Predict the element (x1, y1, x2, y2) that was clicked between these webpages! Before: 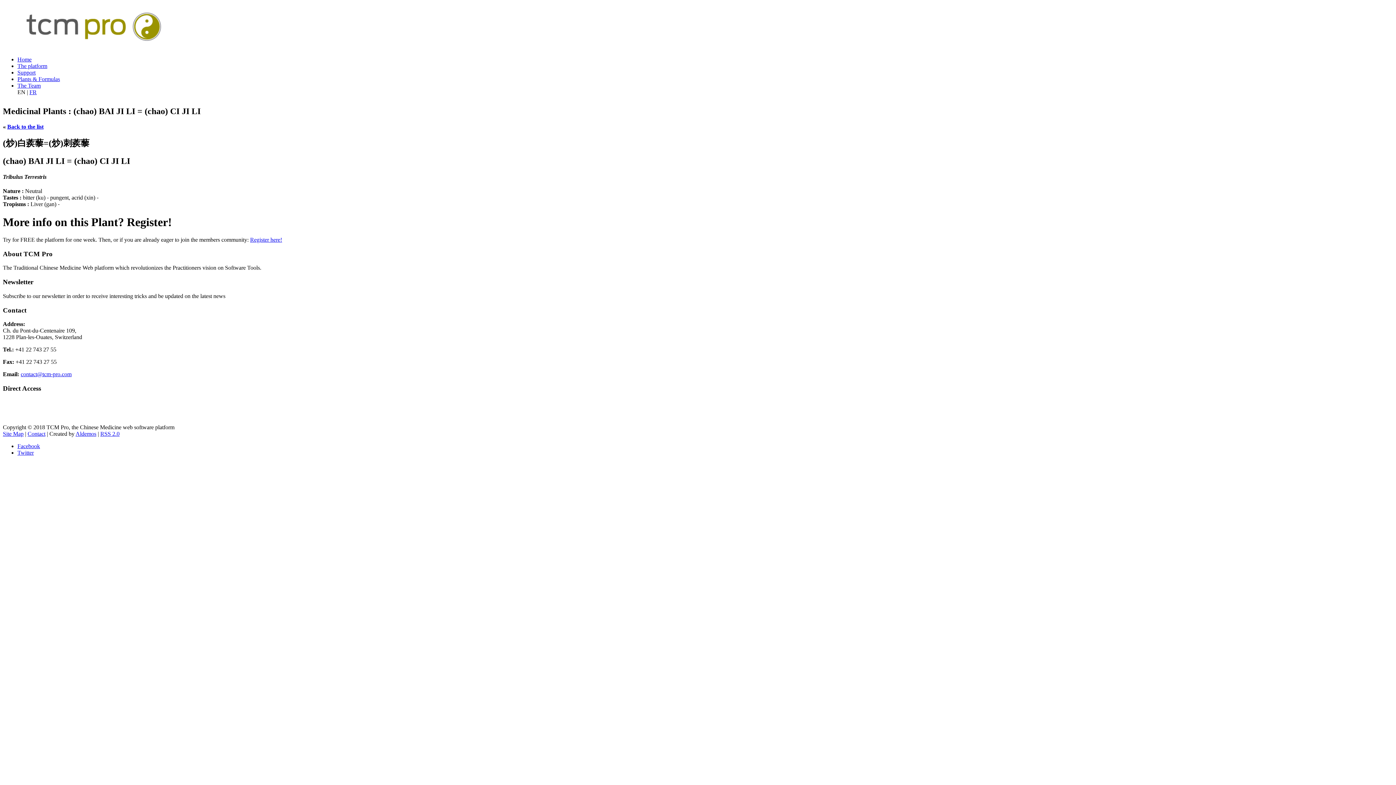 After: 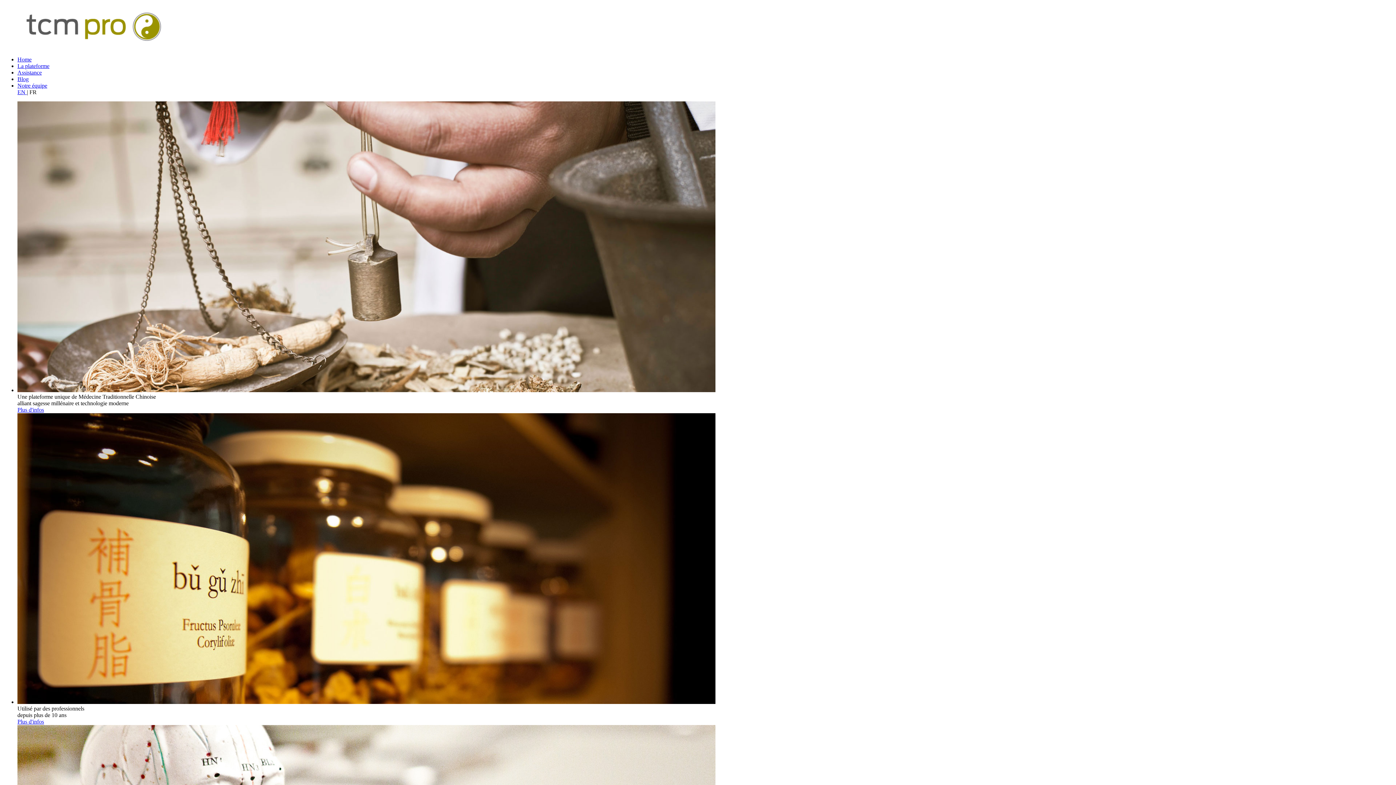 Action: bbox: (17, 56, 31, 62) label: Home